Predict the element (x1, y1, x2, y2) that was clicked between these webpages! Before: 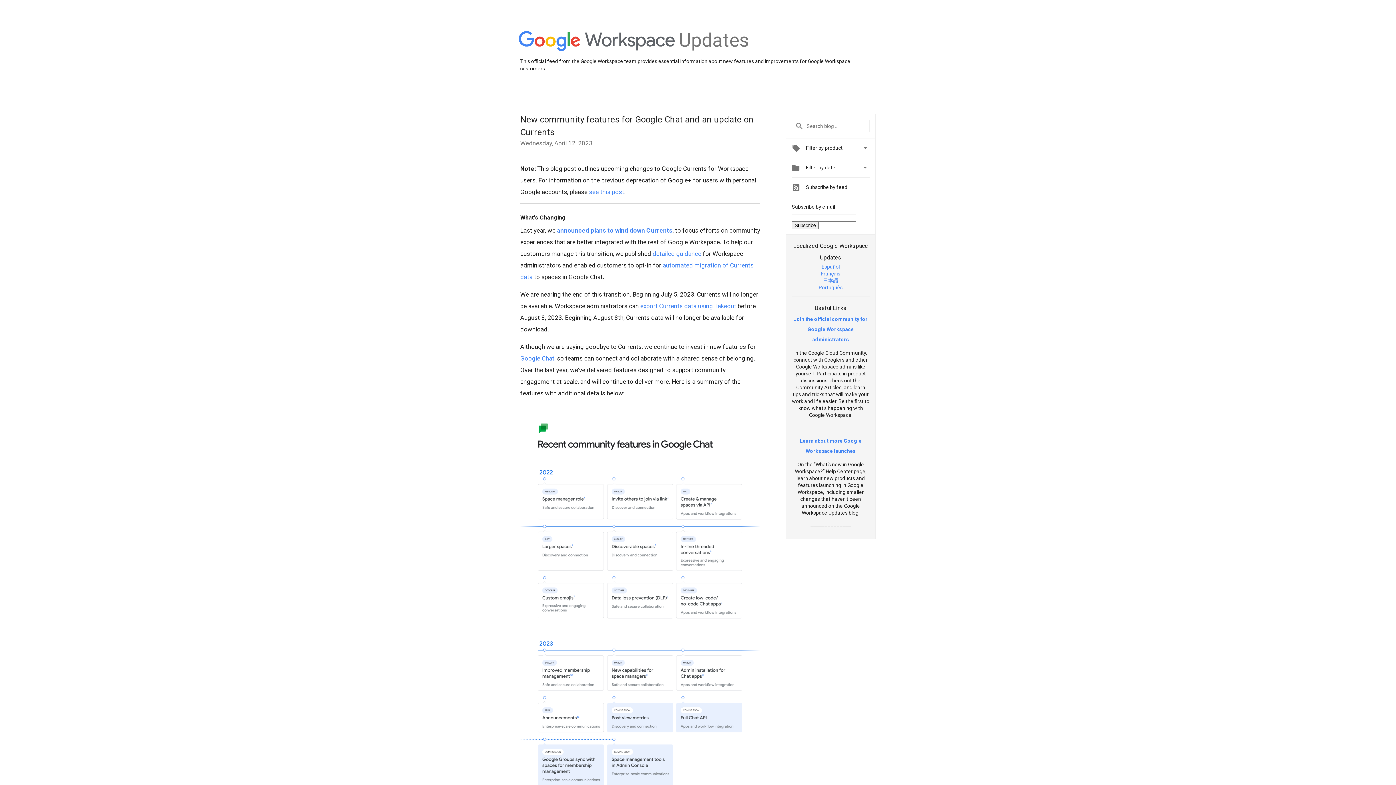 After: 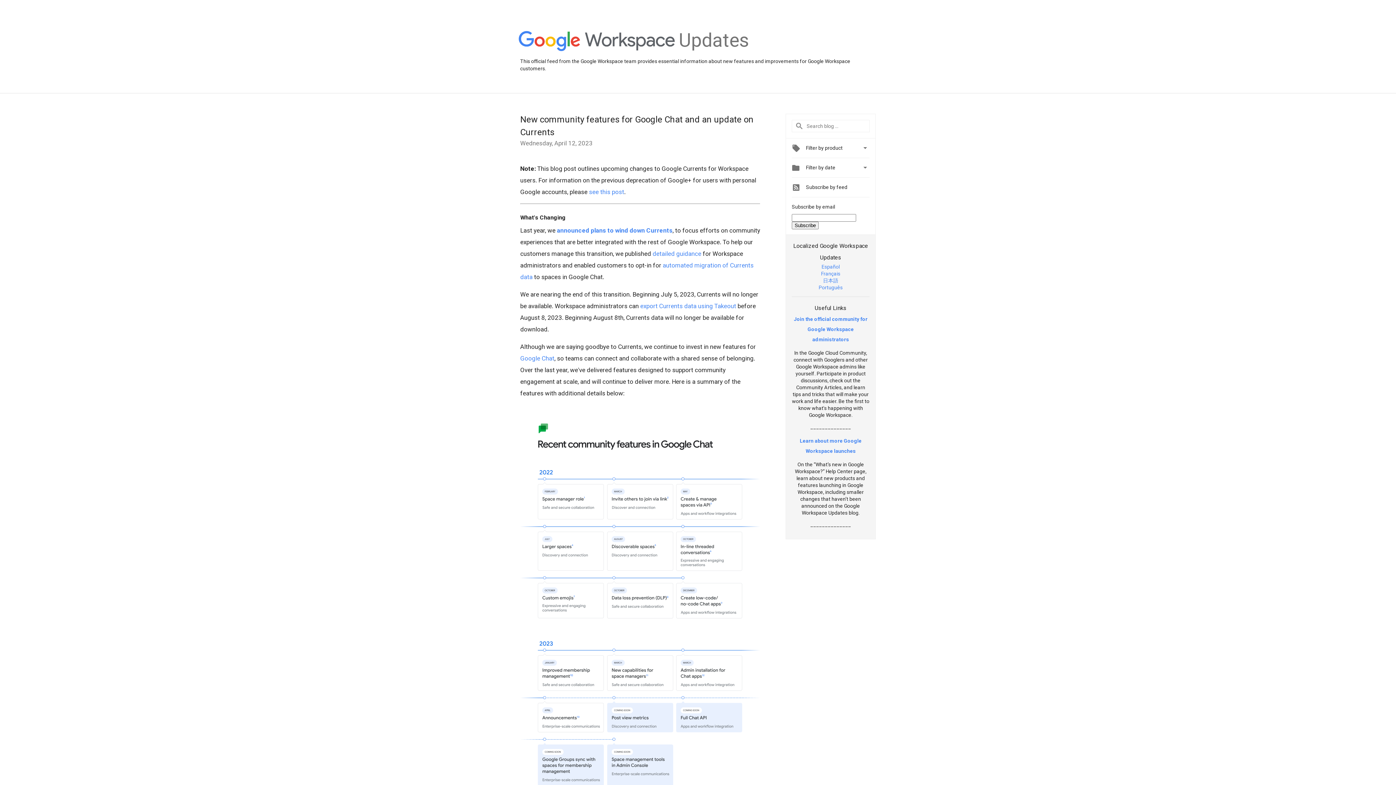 Action: label: Español bbox: (821, 263, 840, 269)